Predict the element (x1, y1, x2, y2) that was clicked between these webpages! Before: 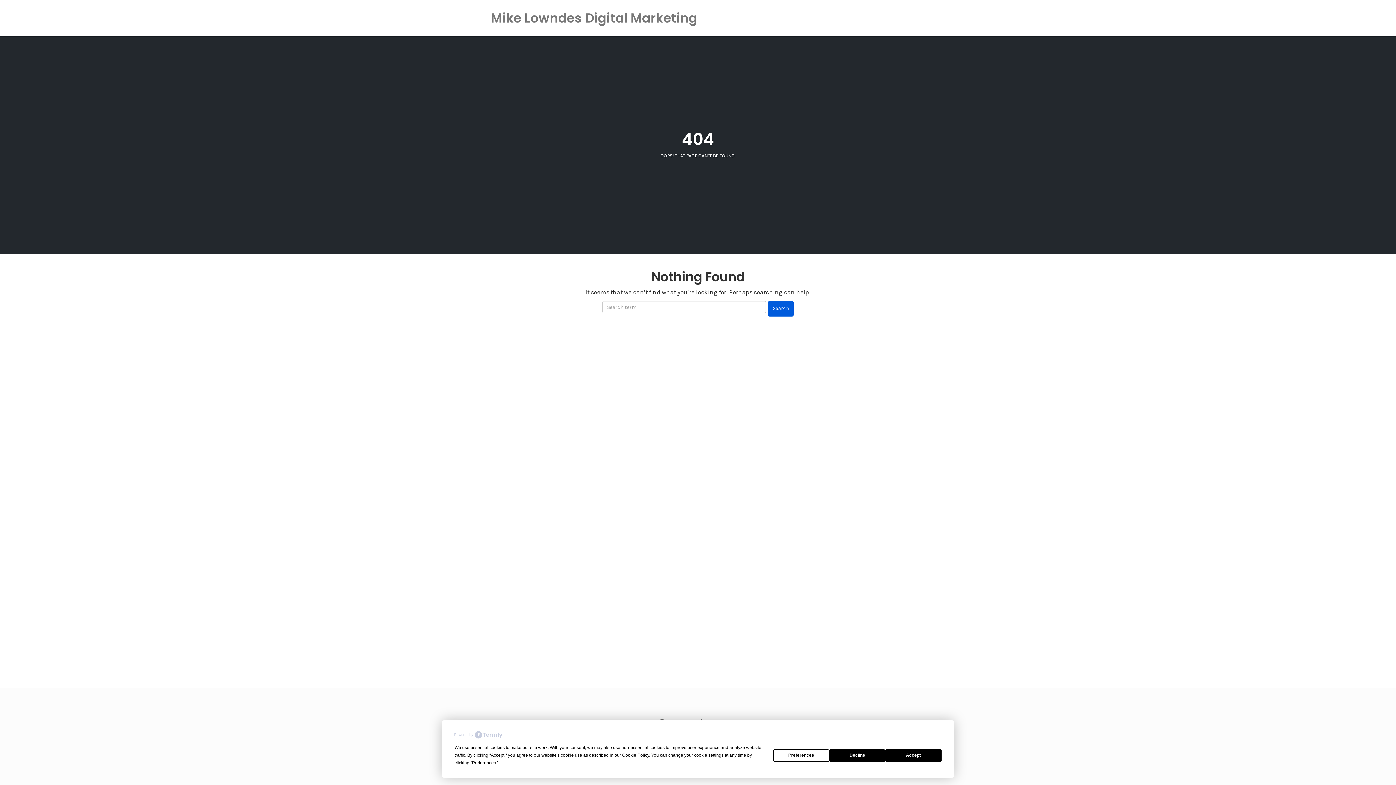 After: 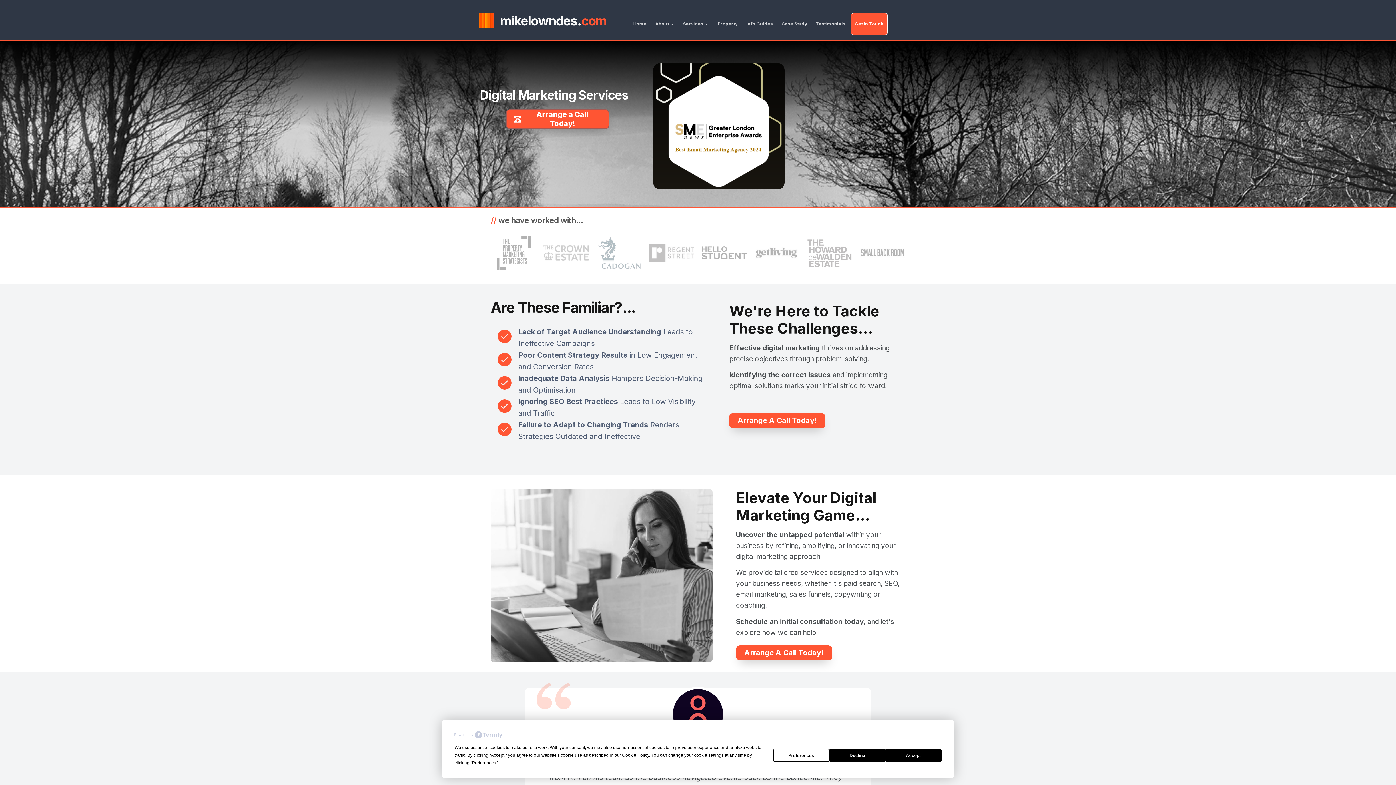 Action: label: Mike Lowndes Digital Marketing bbox: (485, 5, 702, 30)